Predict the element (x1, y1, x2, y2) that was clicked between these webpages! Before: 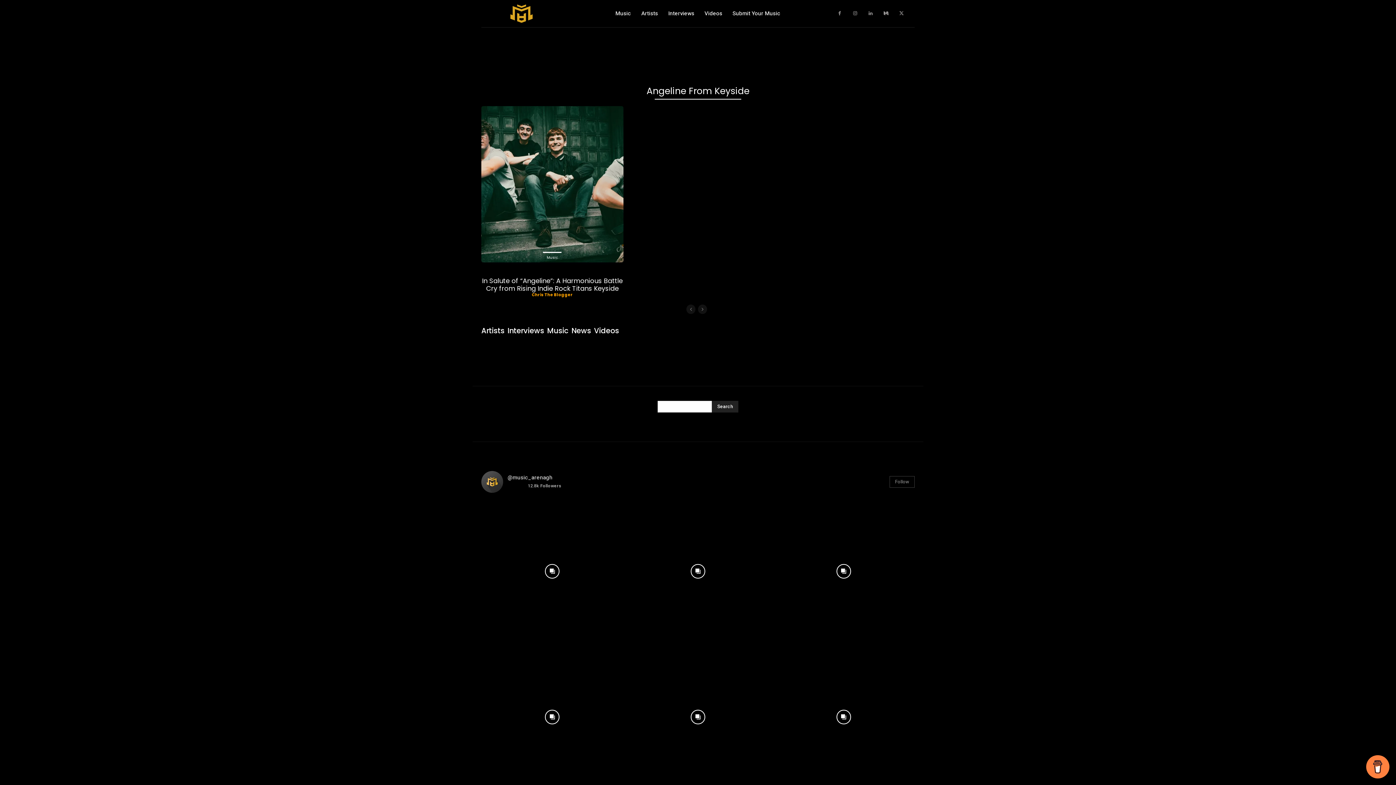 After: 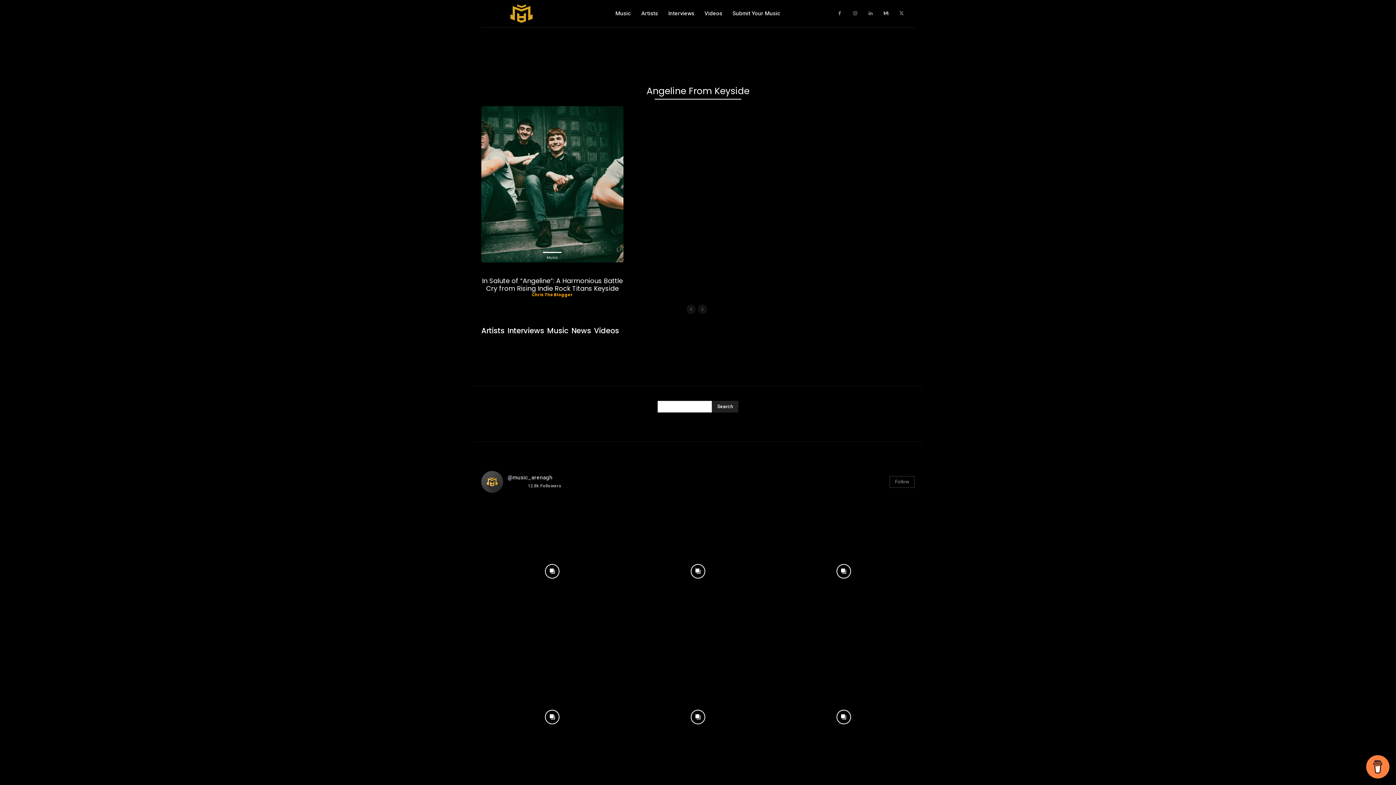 Action: label: @music_arenagh bbox: (507, 473, 552, 482)